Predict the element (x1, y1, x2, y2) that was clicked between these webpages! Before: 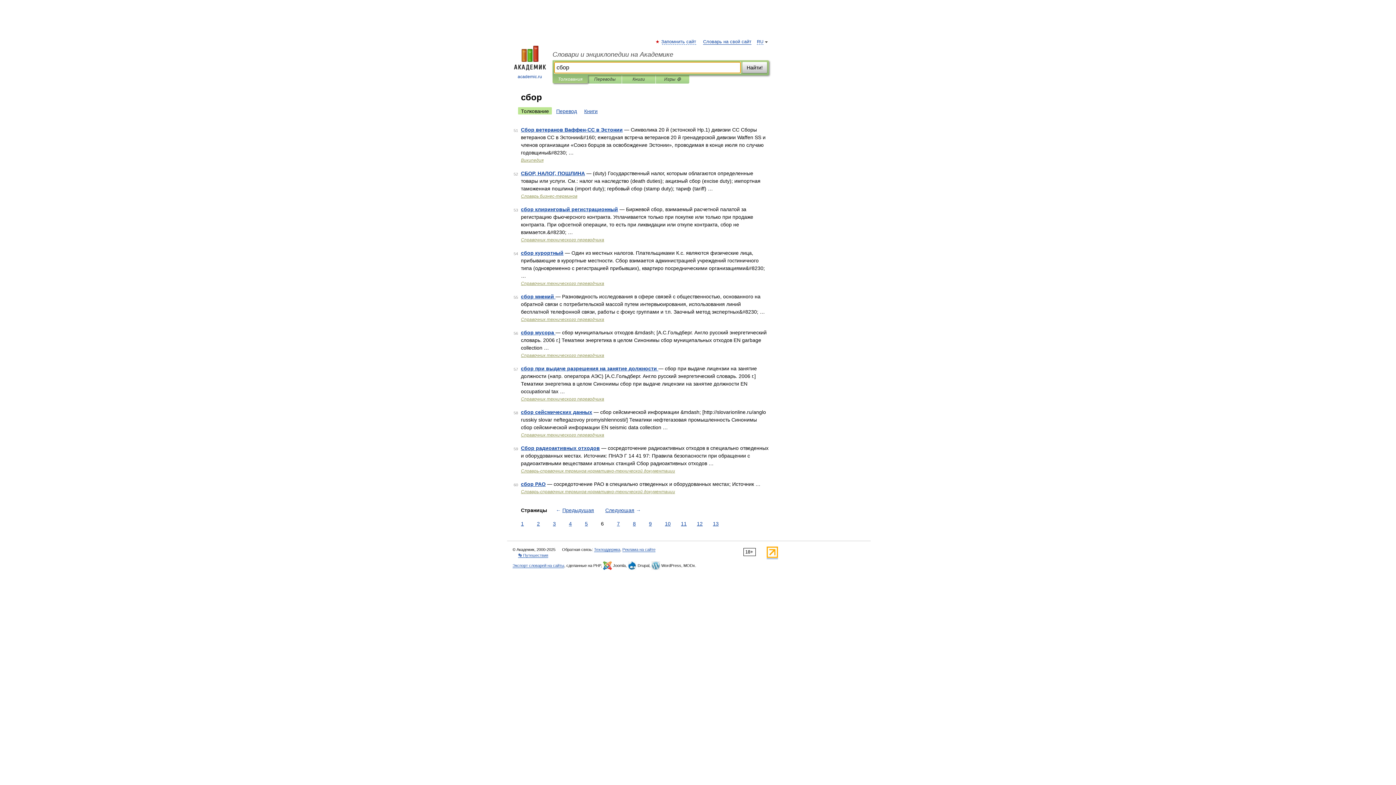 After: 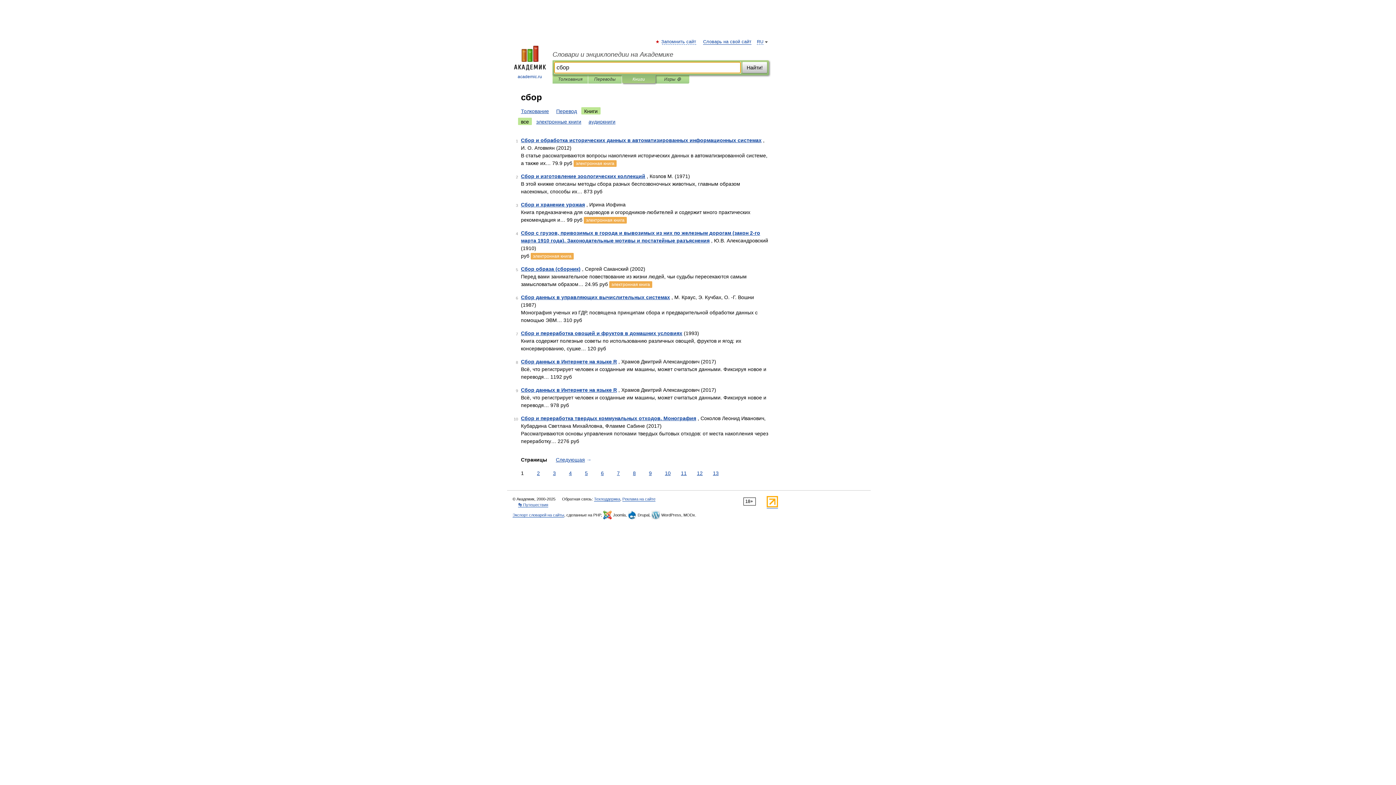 Action: label: Книги bbox: (581, 107, 600, 114)